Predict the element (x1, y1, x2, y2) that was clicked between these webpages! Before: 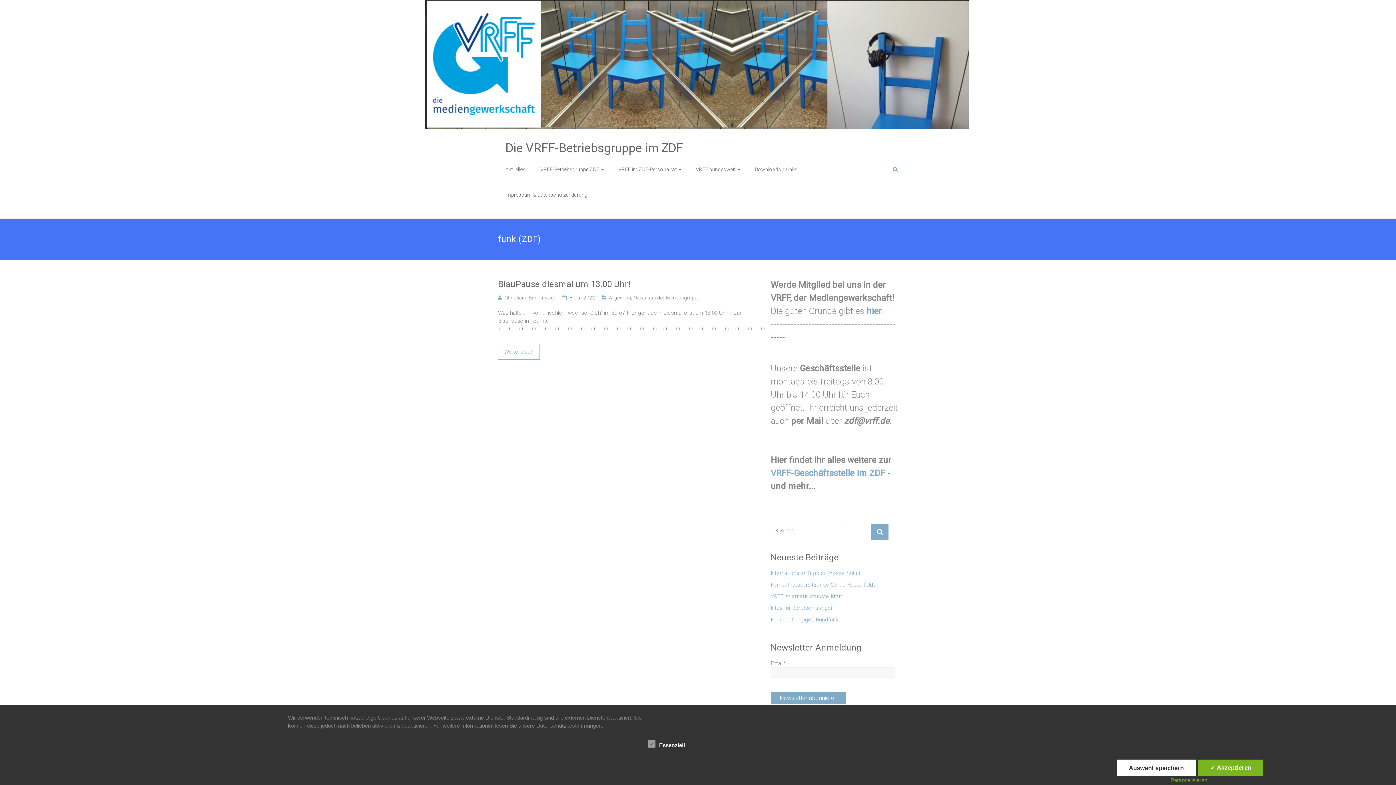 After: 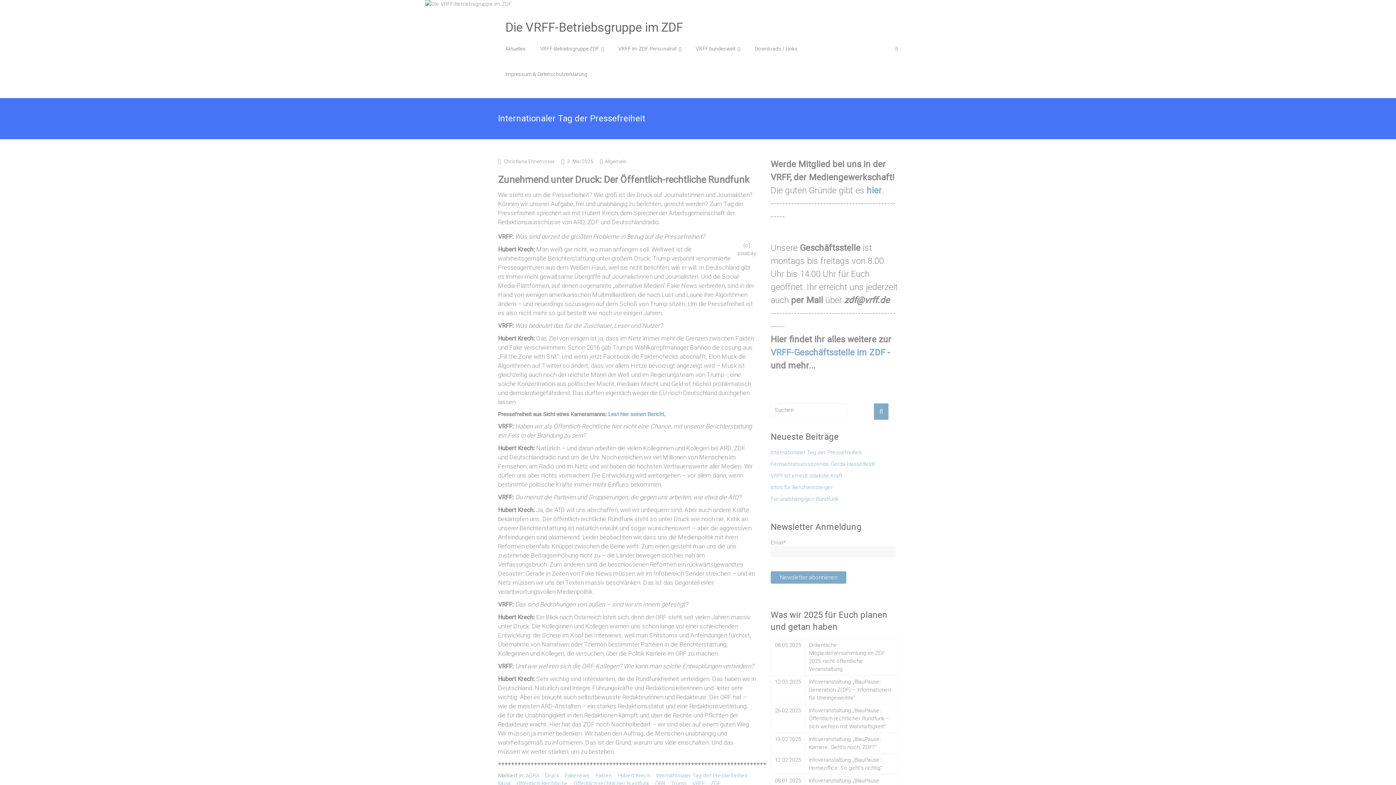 Action: bbox: (770, 569, 862, 581) label: Internationaler Tag der Pressefreiheit